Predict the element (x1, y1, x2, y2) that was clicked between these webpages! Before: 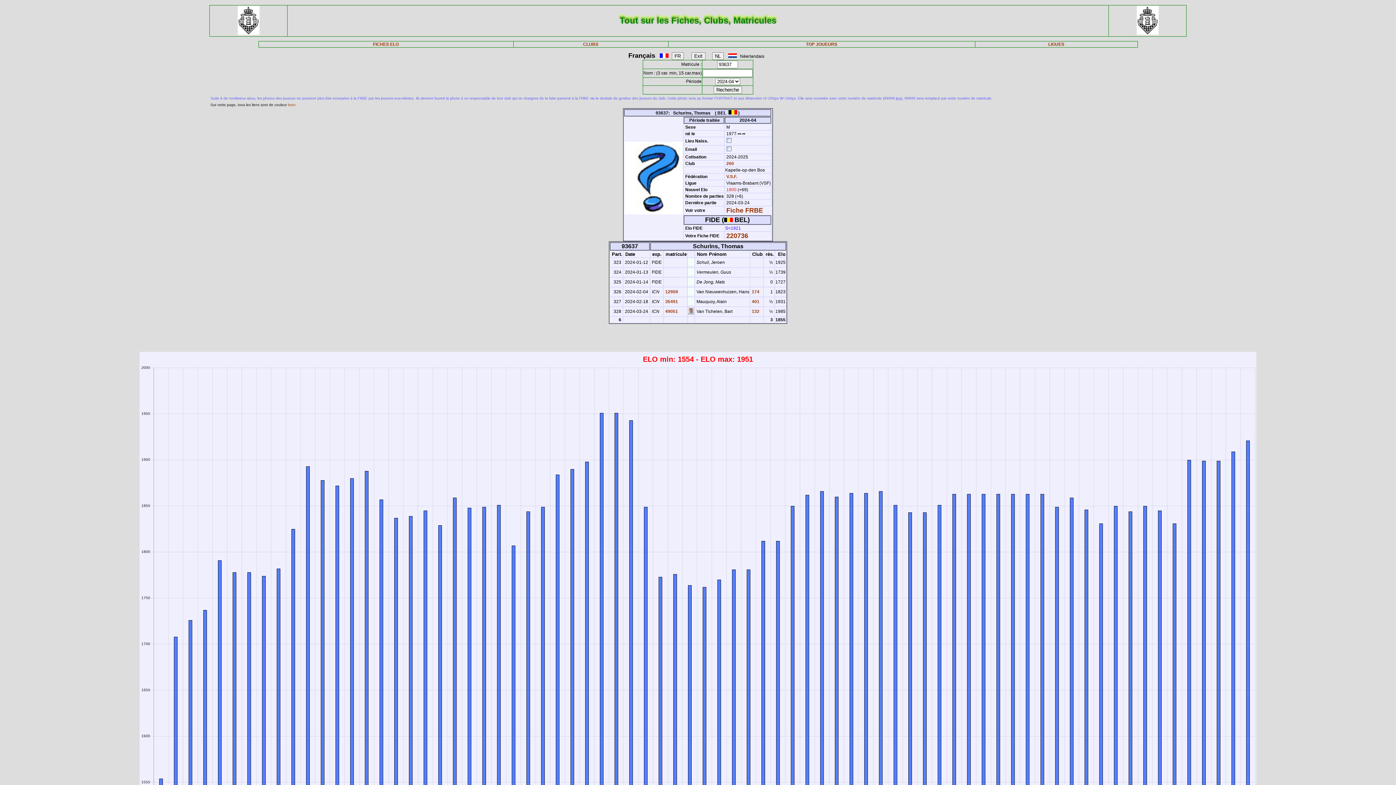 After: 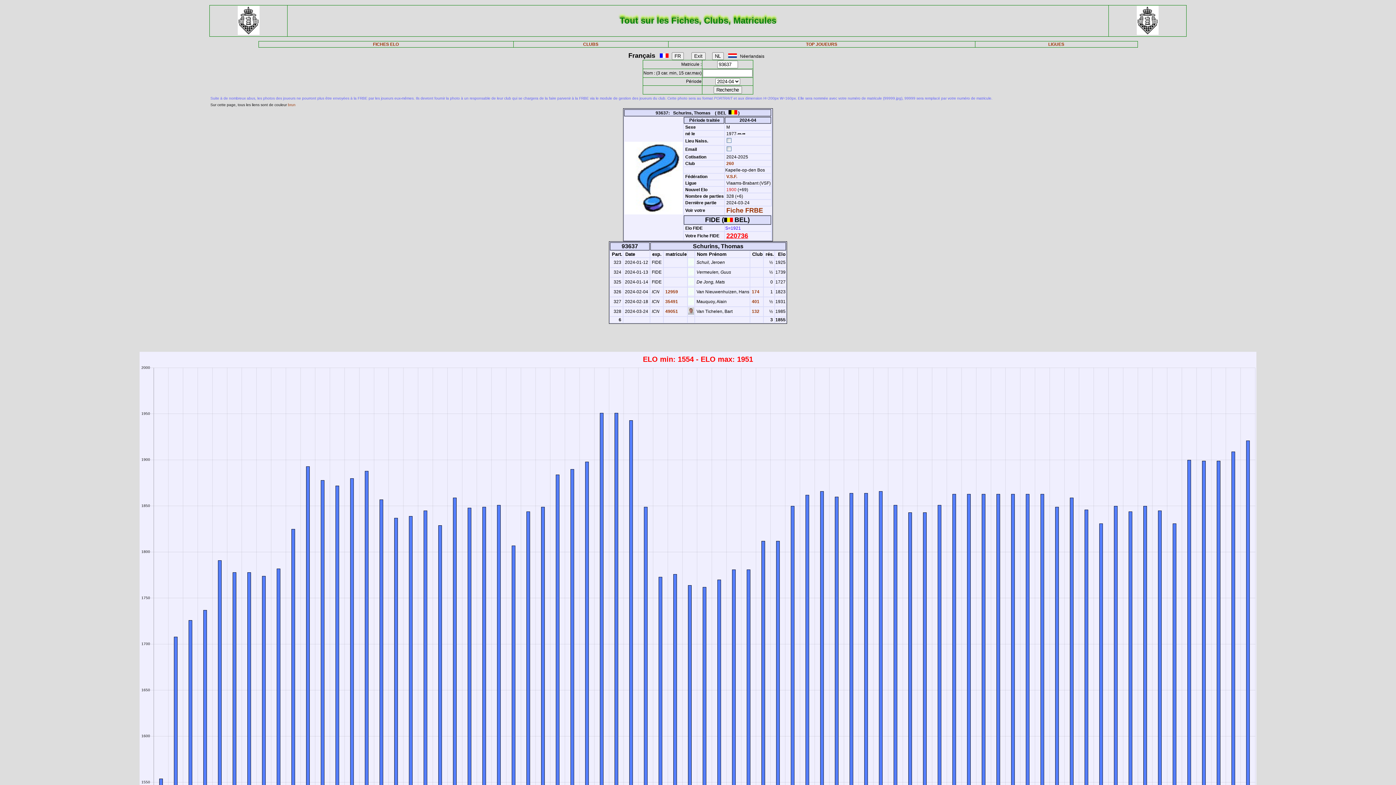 Action: bbox: (726, 232, 748, 239) label: 220736